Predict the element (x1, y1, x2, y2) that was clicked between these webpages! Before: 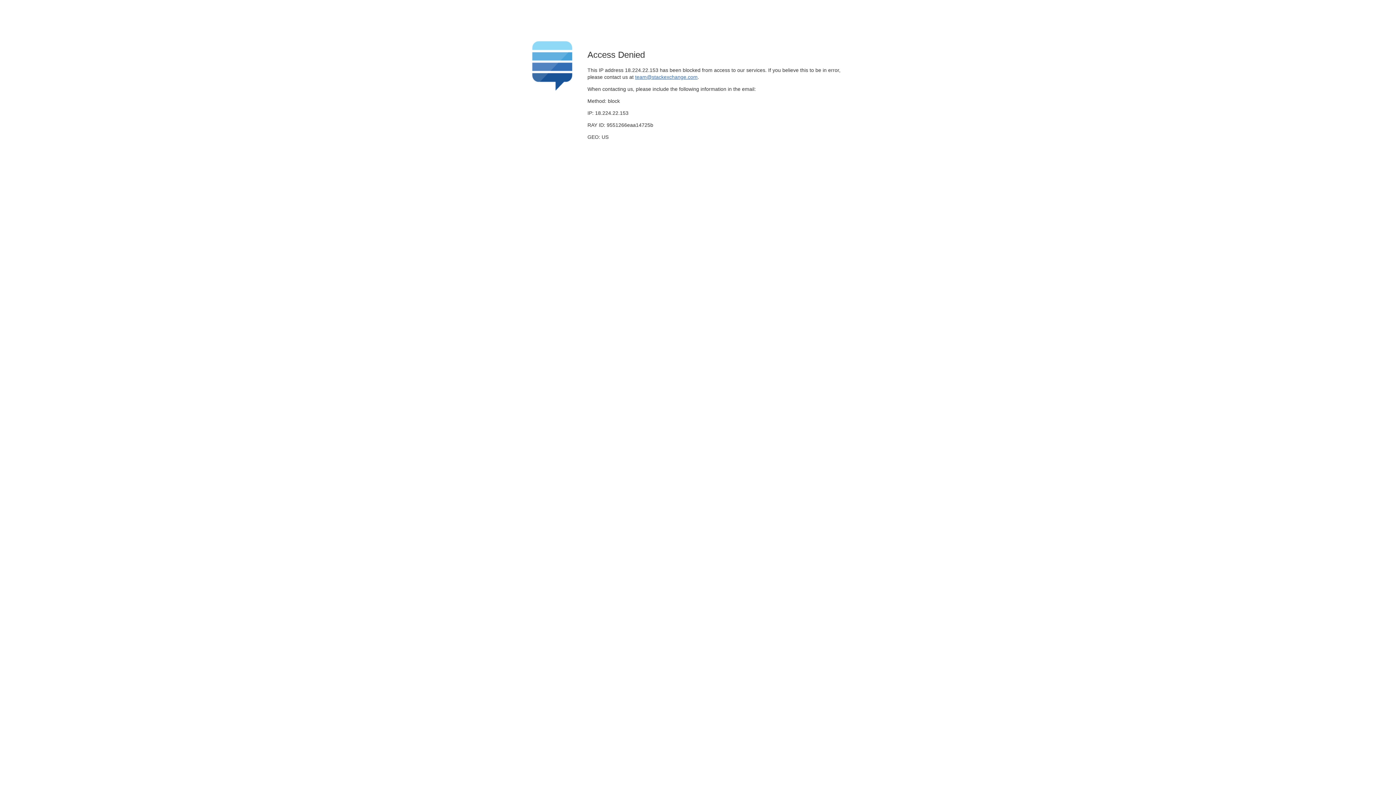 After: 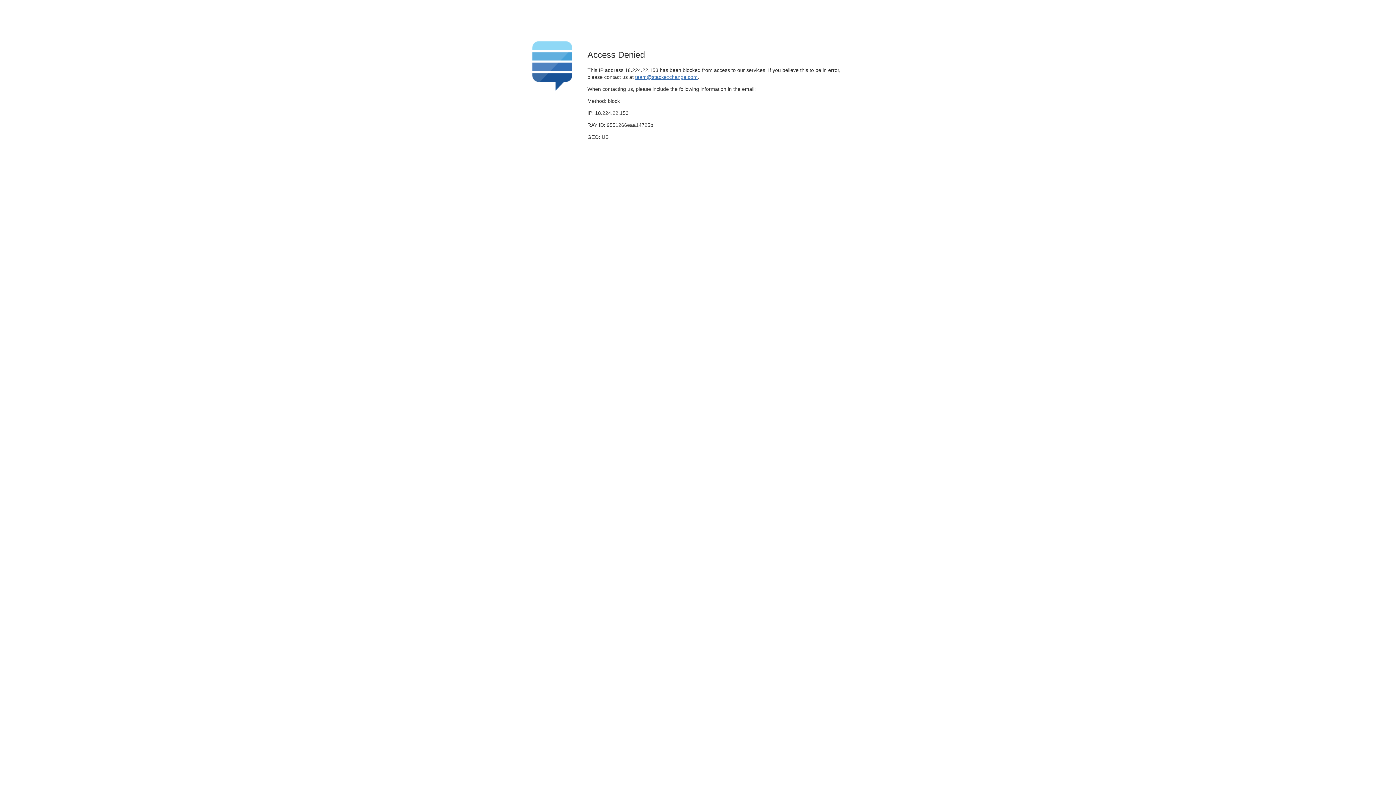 Action: label: team@stackexchange.com bbox: (635, 74, 697, 79)